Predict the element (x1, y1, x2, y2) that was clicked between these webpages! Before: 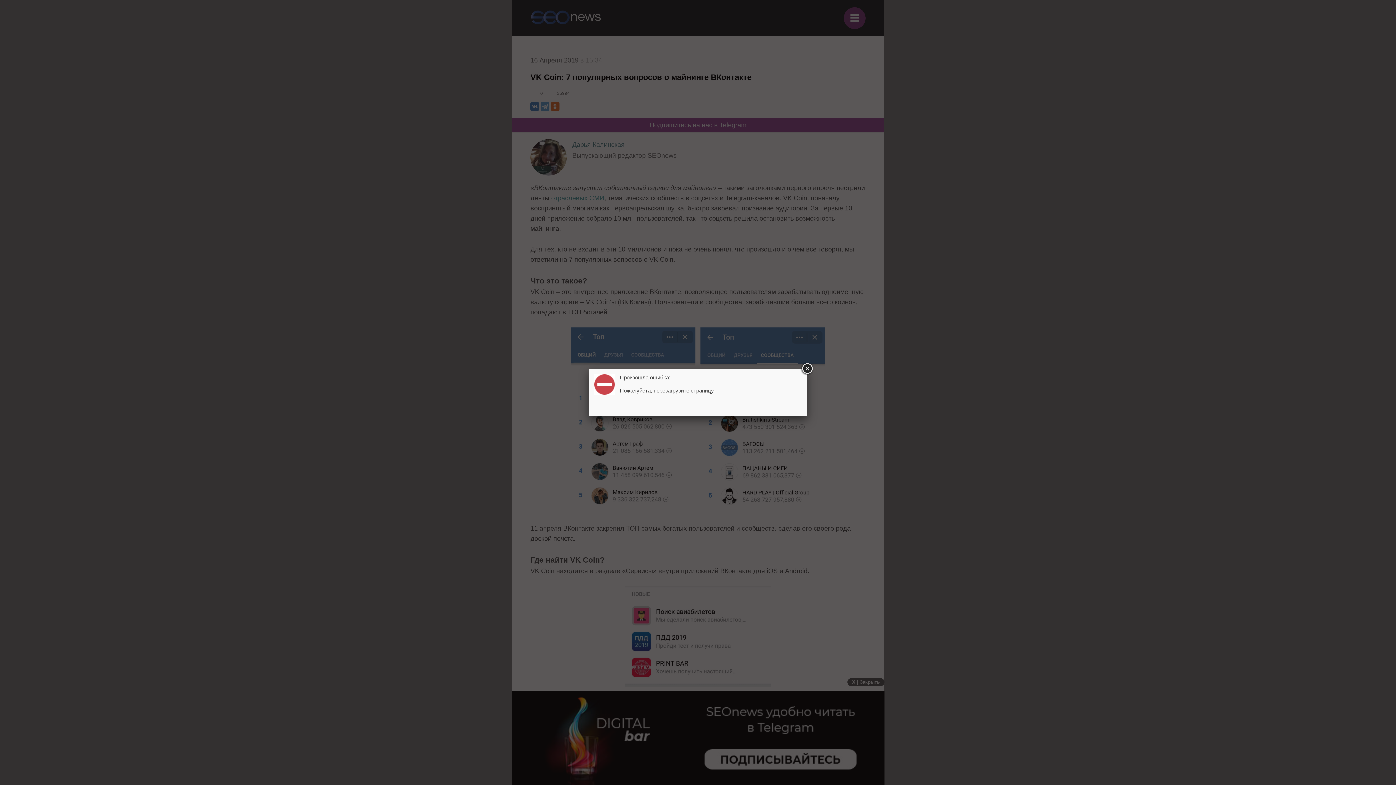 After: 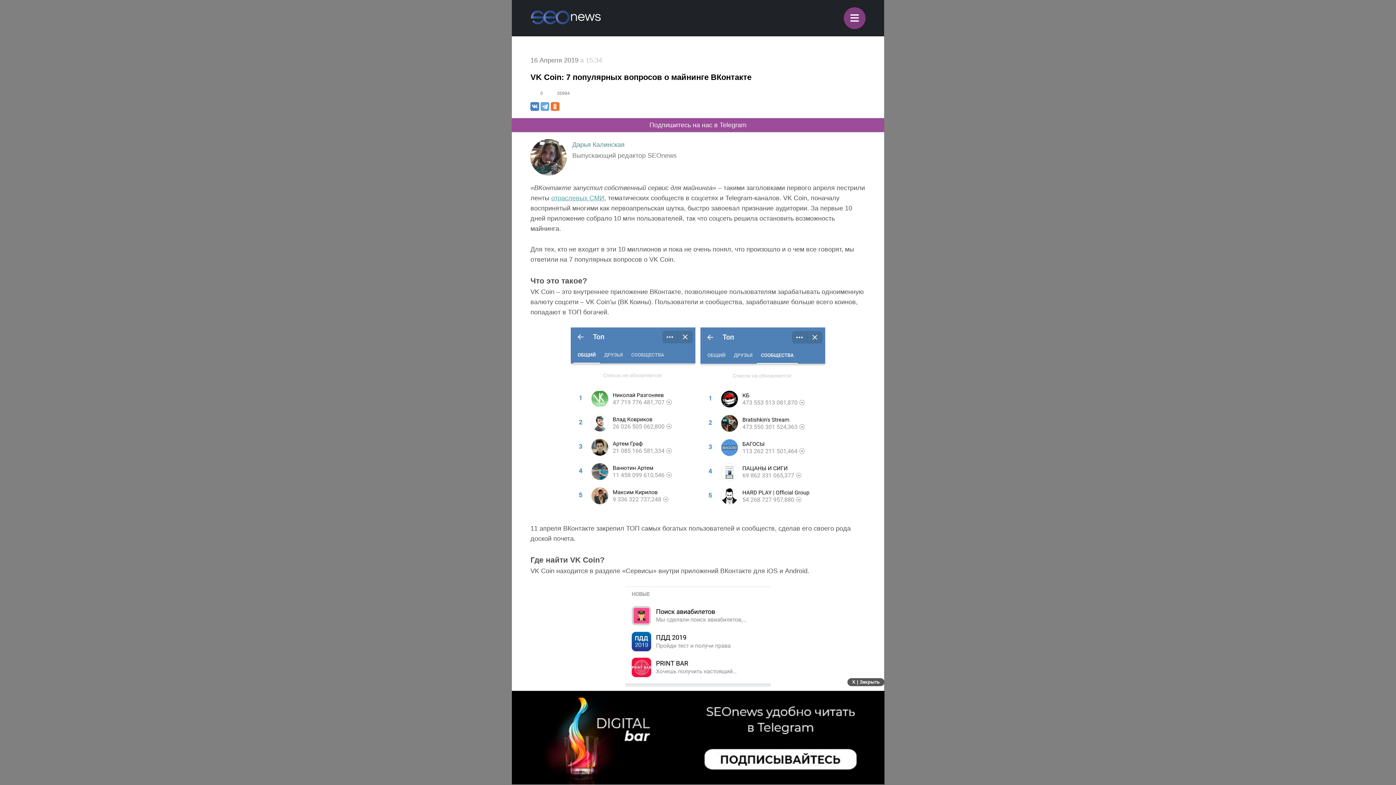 Action: bbox: (800, 362, 813, 375)